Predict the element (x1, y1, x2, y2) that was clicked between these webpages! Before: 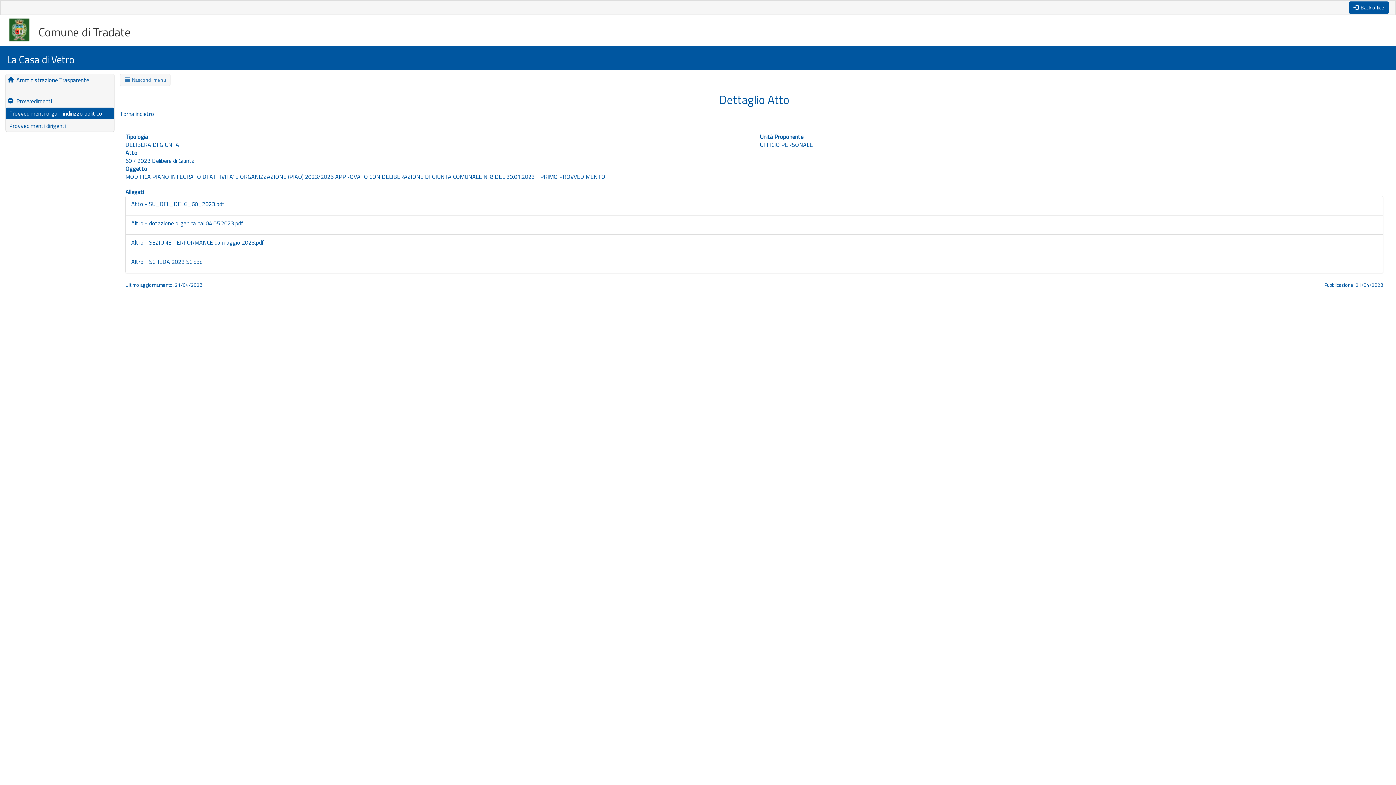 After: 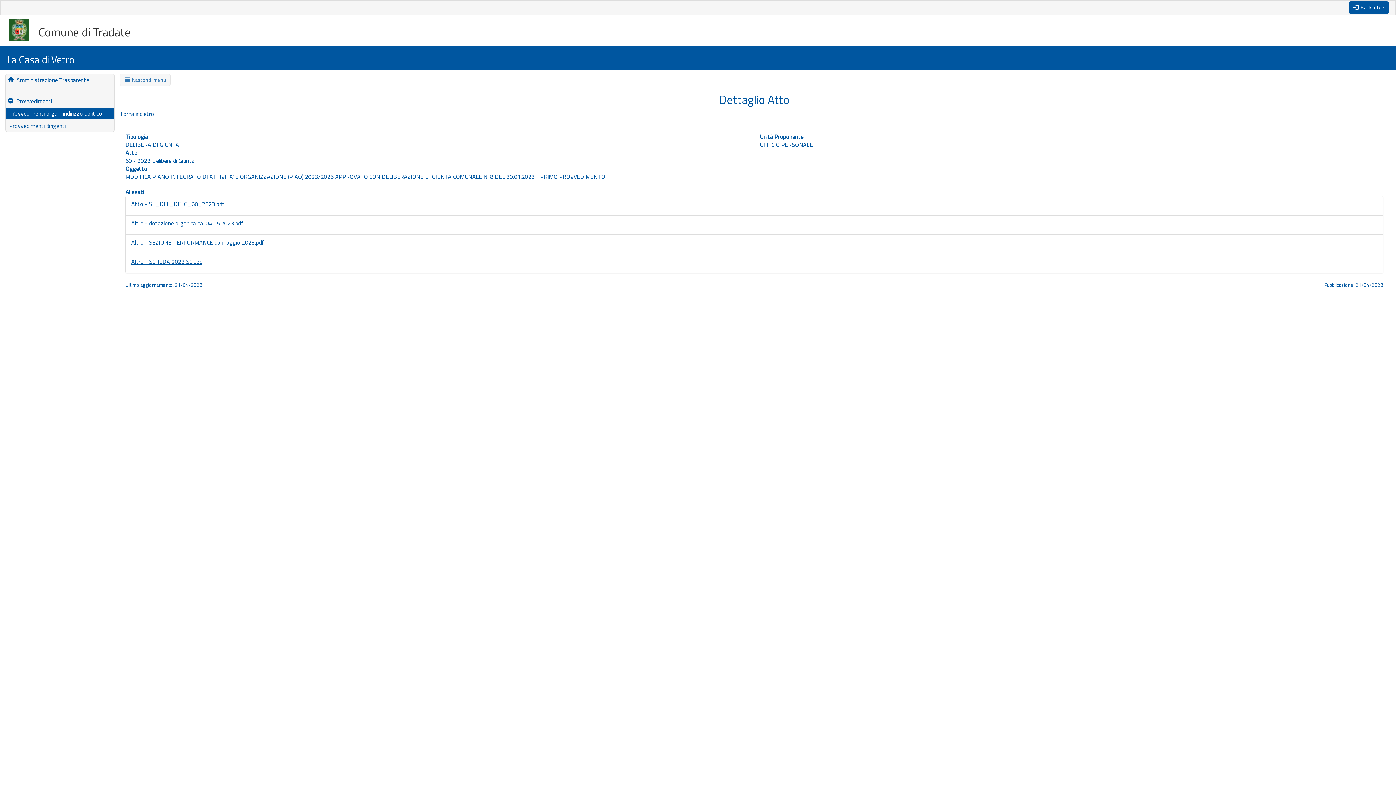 Action: bbox: (131, 257, 202, 266) label: Altro - SCHEDA 2023 SC.doc